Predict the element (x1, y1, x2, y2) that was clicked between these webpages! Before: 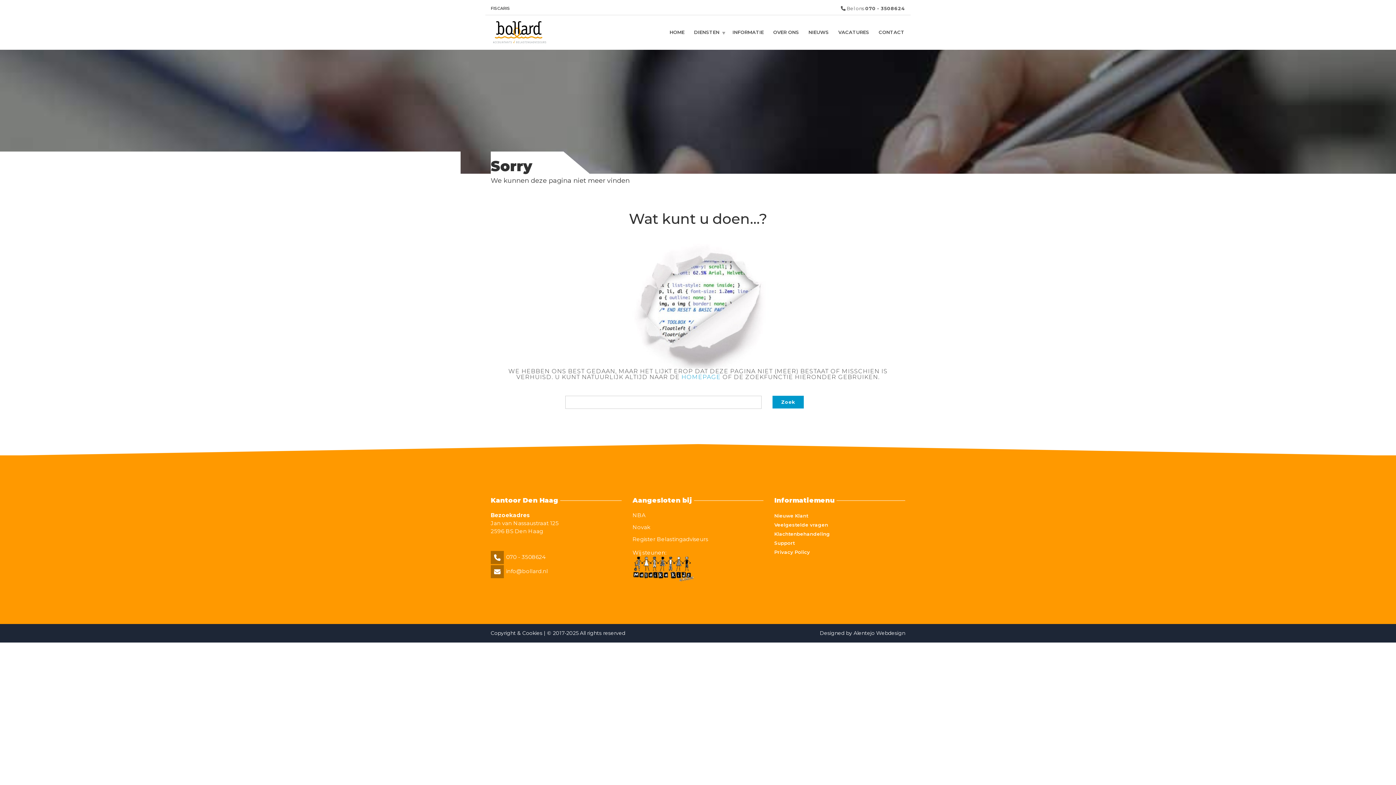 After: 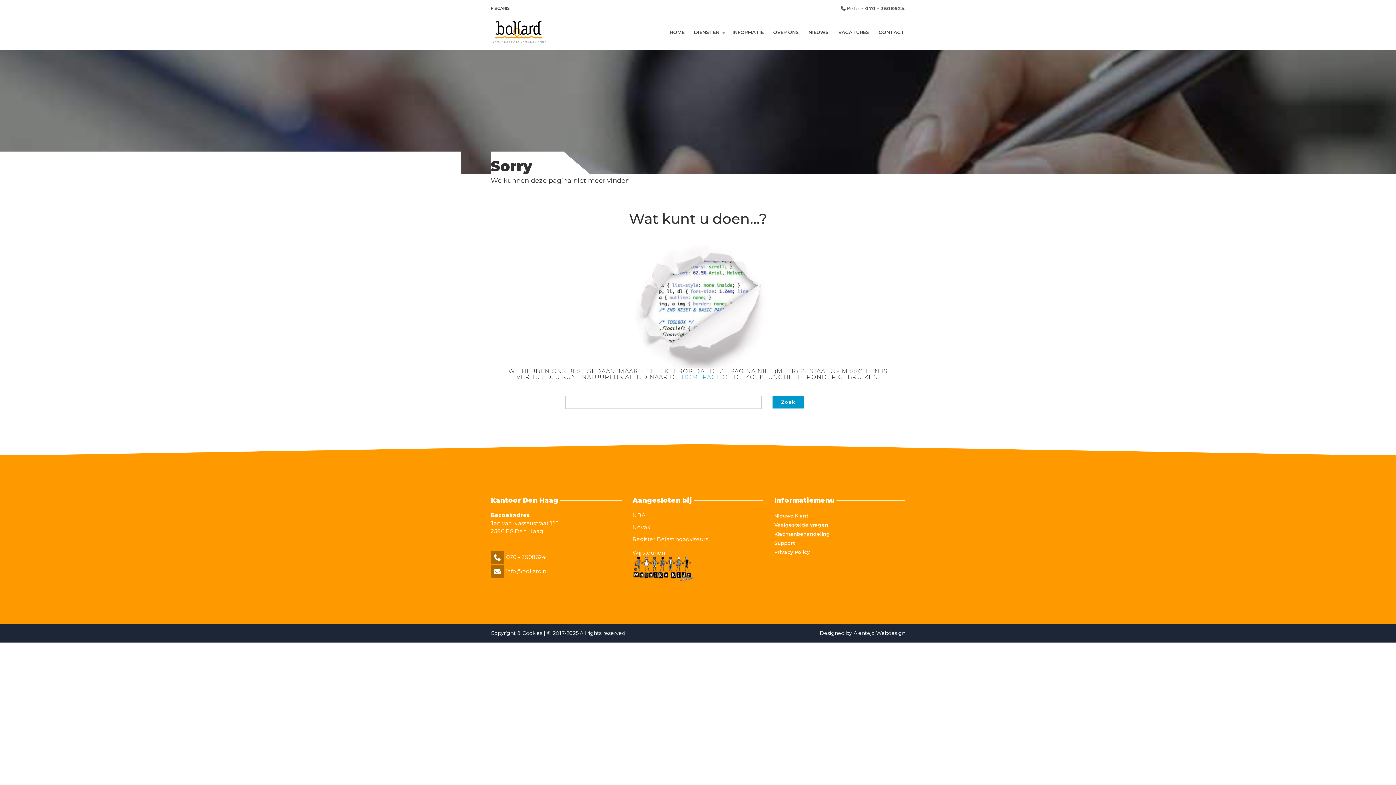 Action: label: Klachtenbehandeling bbox: (774, 529, 830, 538)